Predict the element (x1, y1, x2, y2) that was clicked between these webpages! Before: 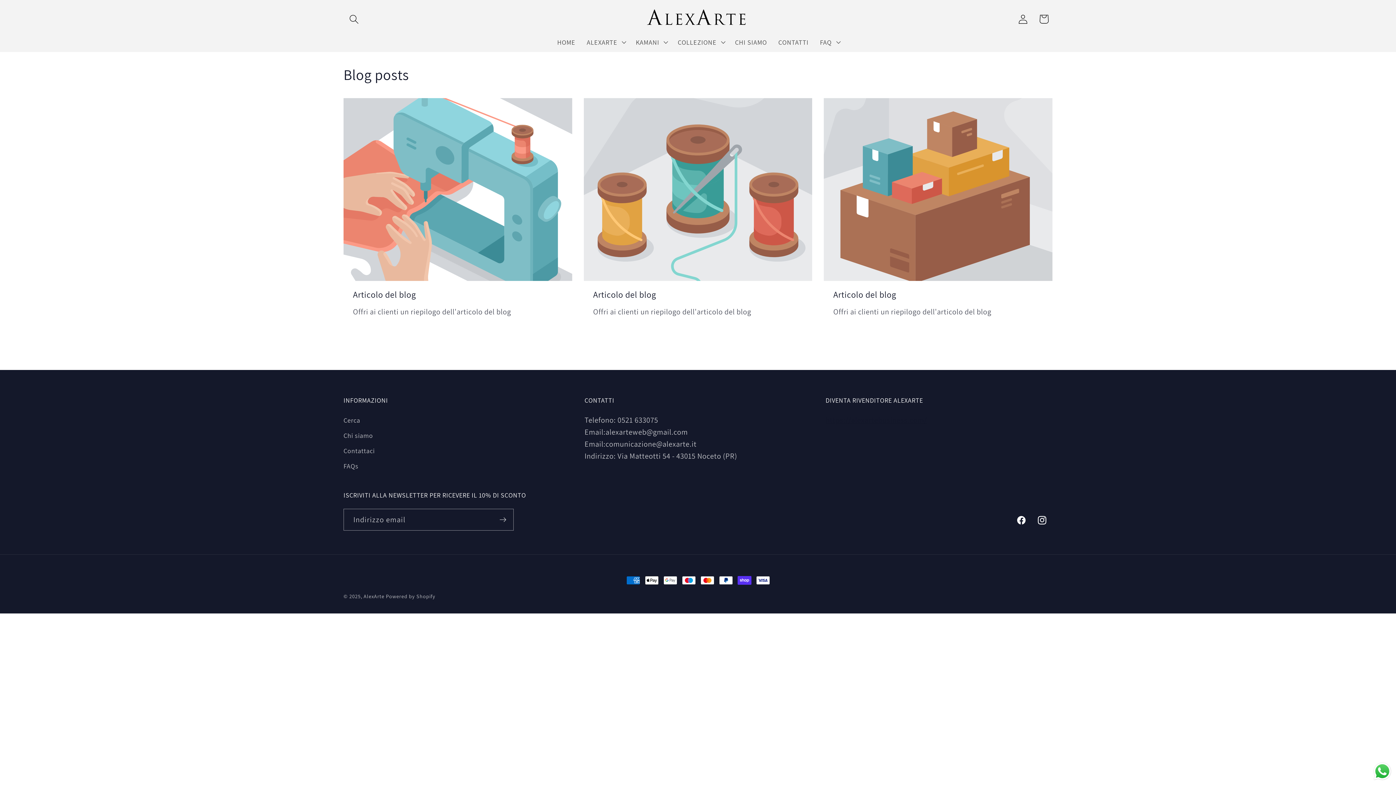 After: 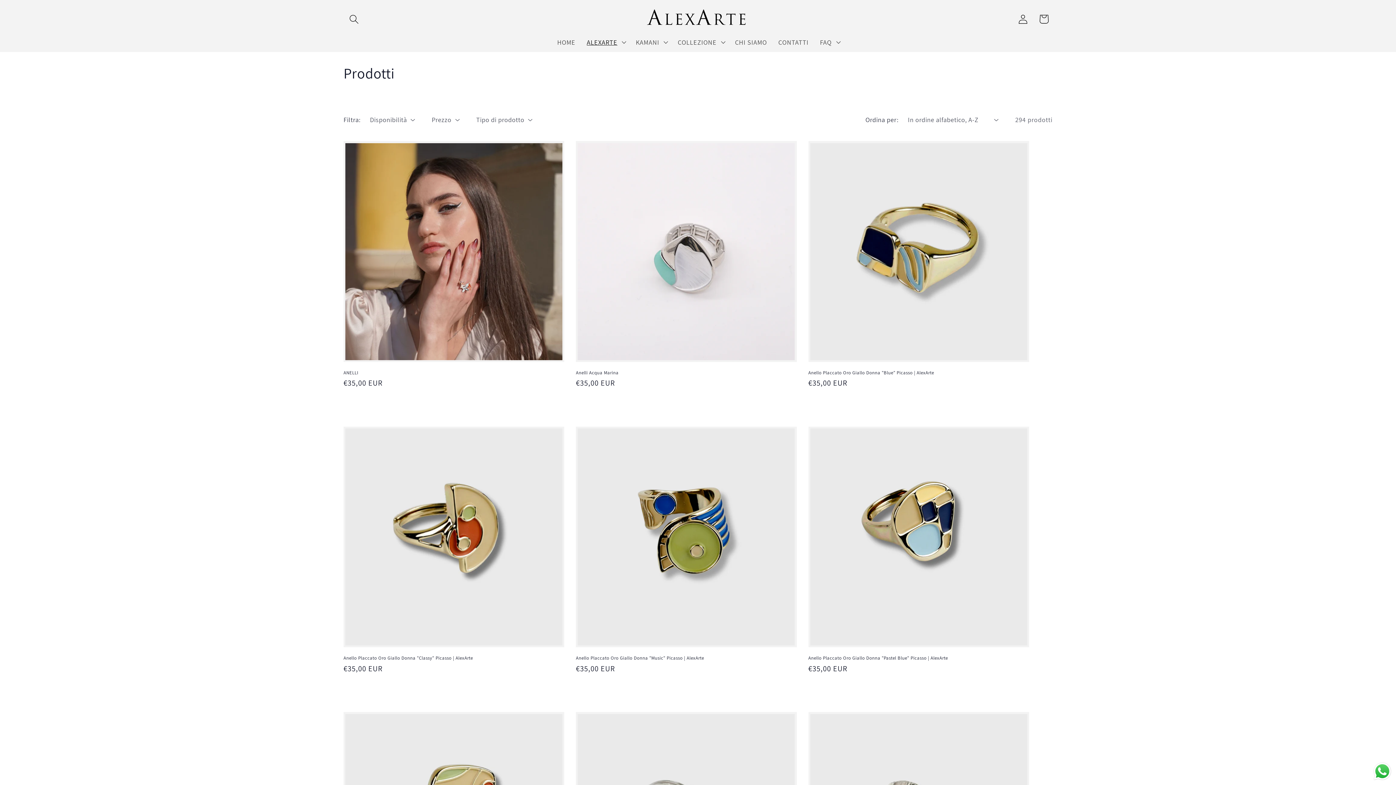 Action: label: Cerca bbox: (343, 415, 360, 428)